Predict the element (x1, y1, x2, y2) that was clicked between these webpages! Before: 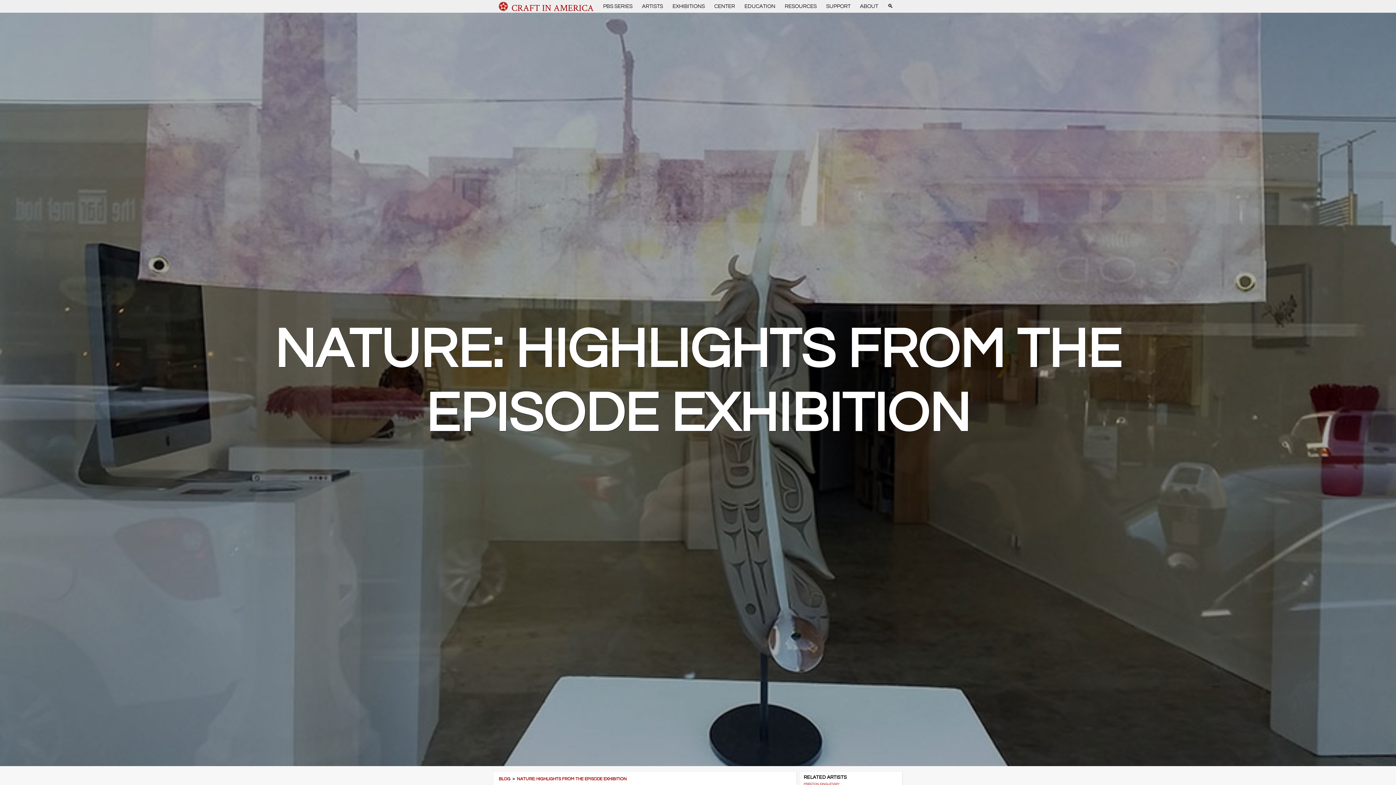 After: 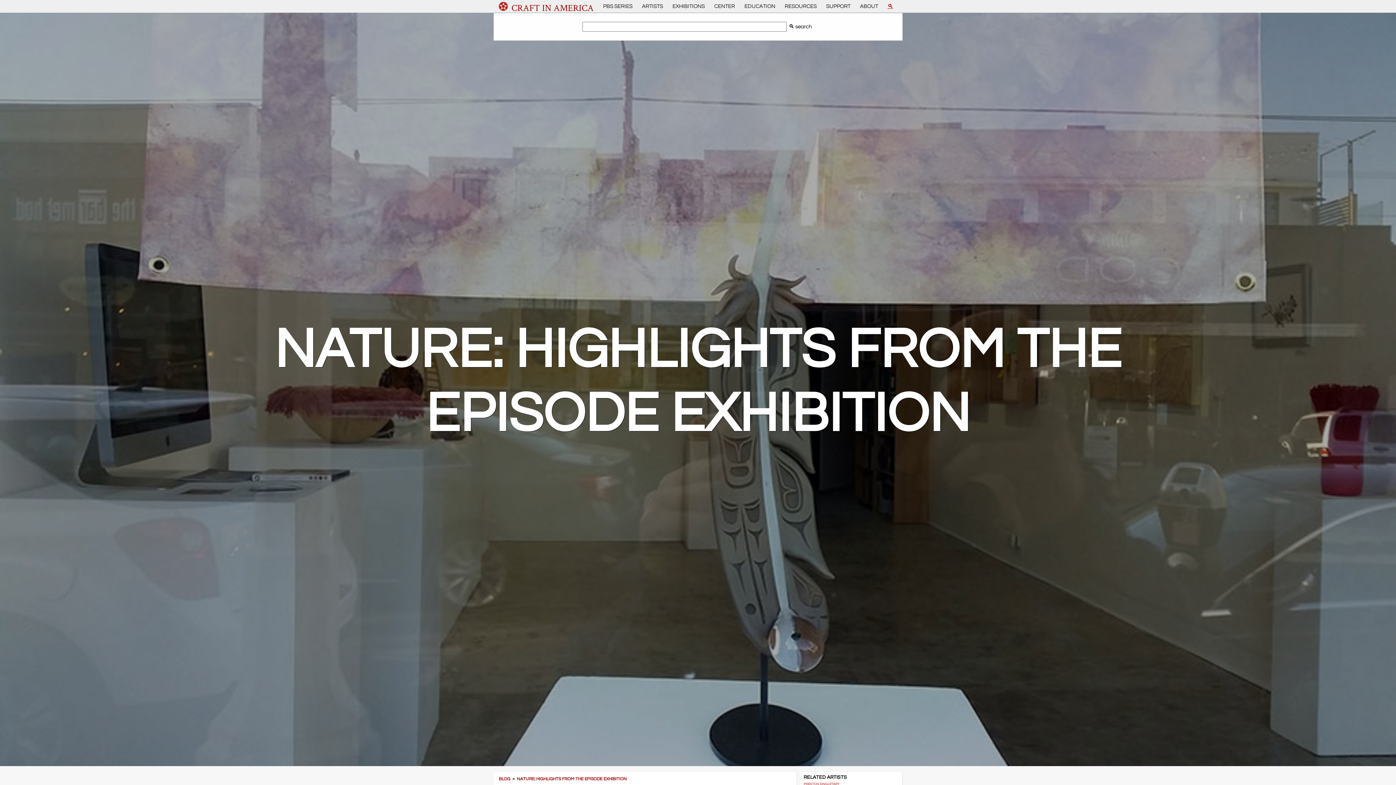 Action: label: 🔍 bbox: (887, 3, 893, 9)